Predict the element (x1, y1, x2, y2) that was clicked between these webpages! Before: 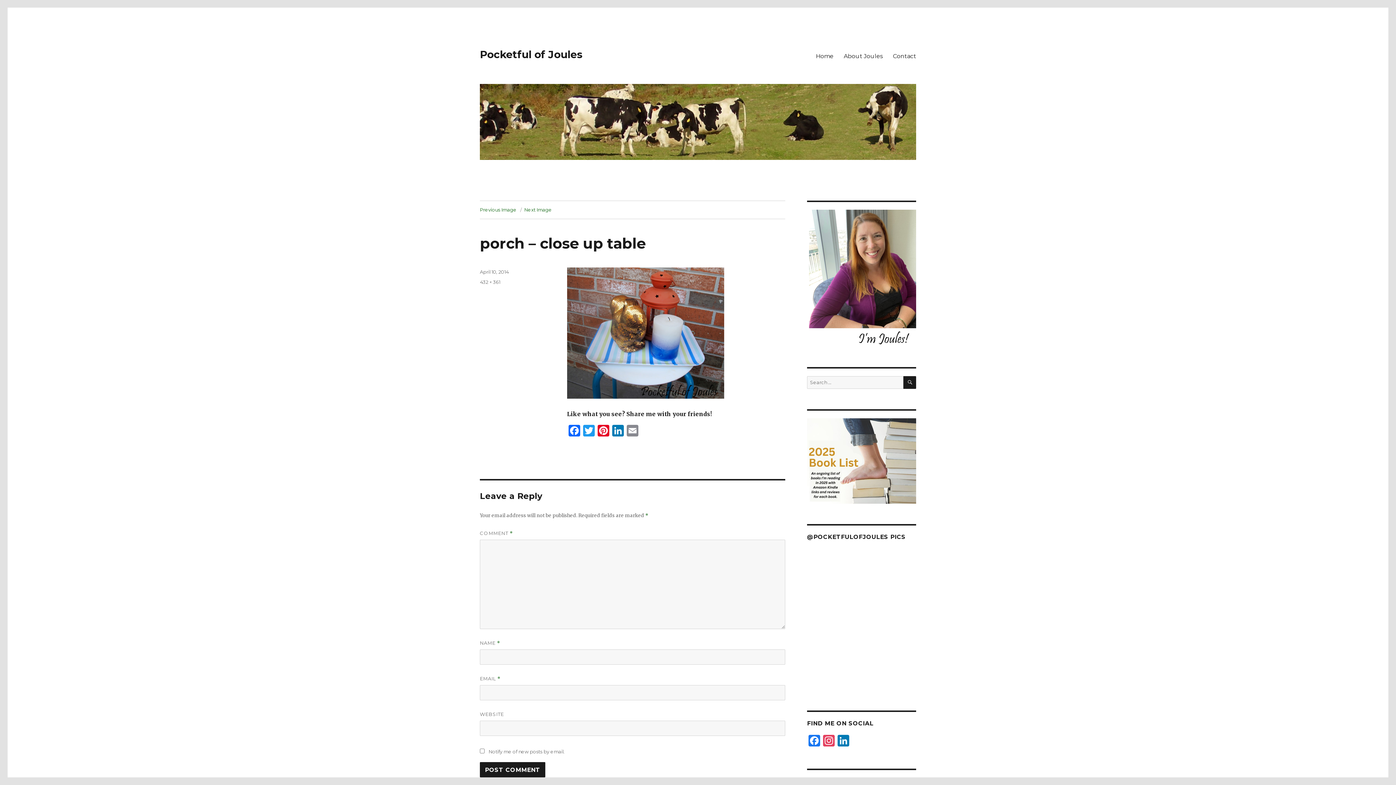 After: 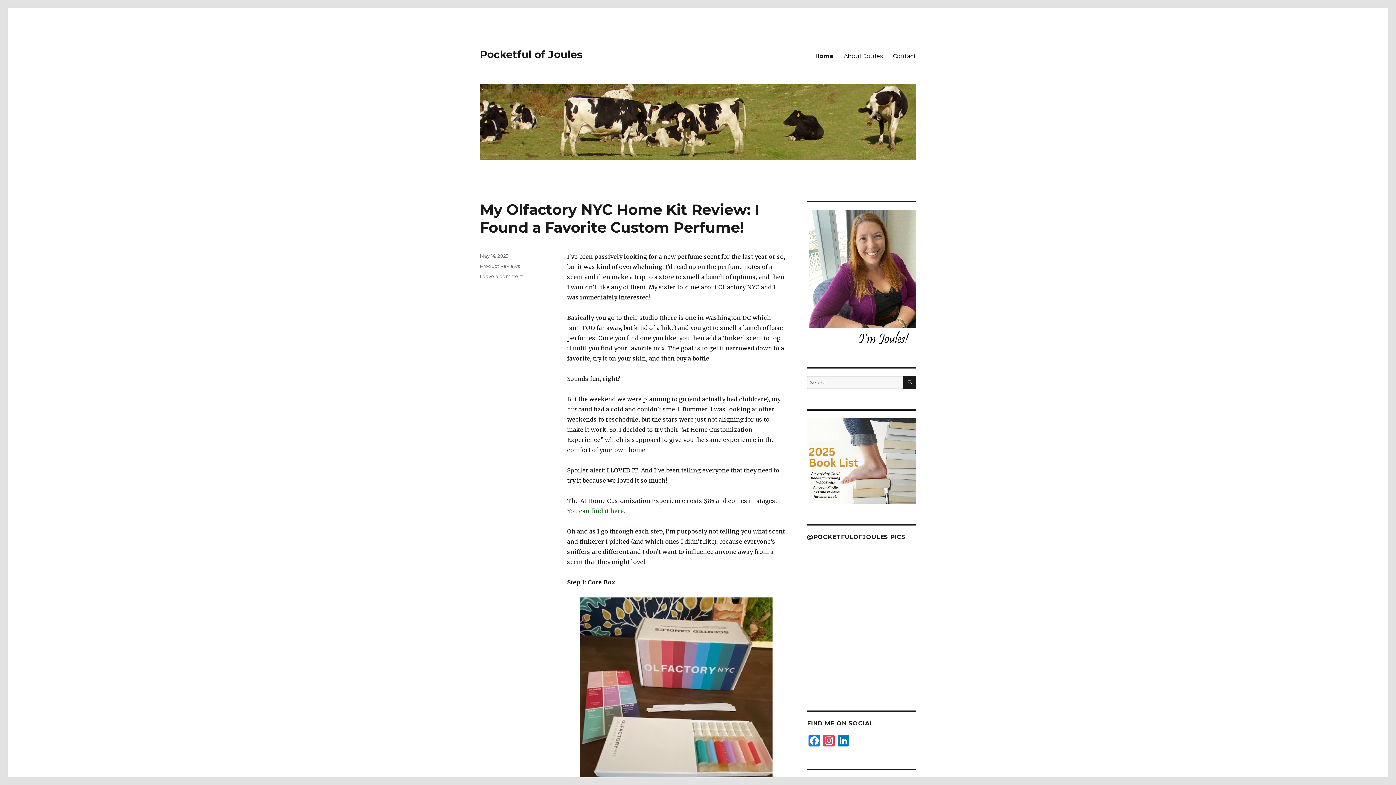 Action: bbox: (480, 84, 916, 160)